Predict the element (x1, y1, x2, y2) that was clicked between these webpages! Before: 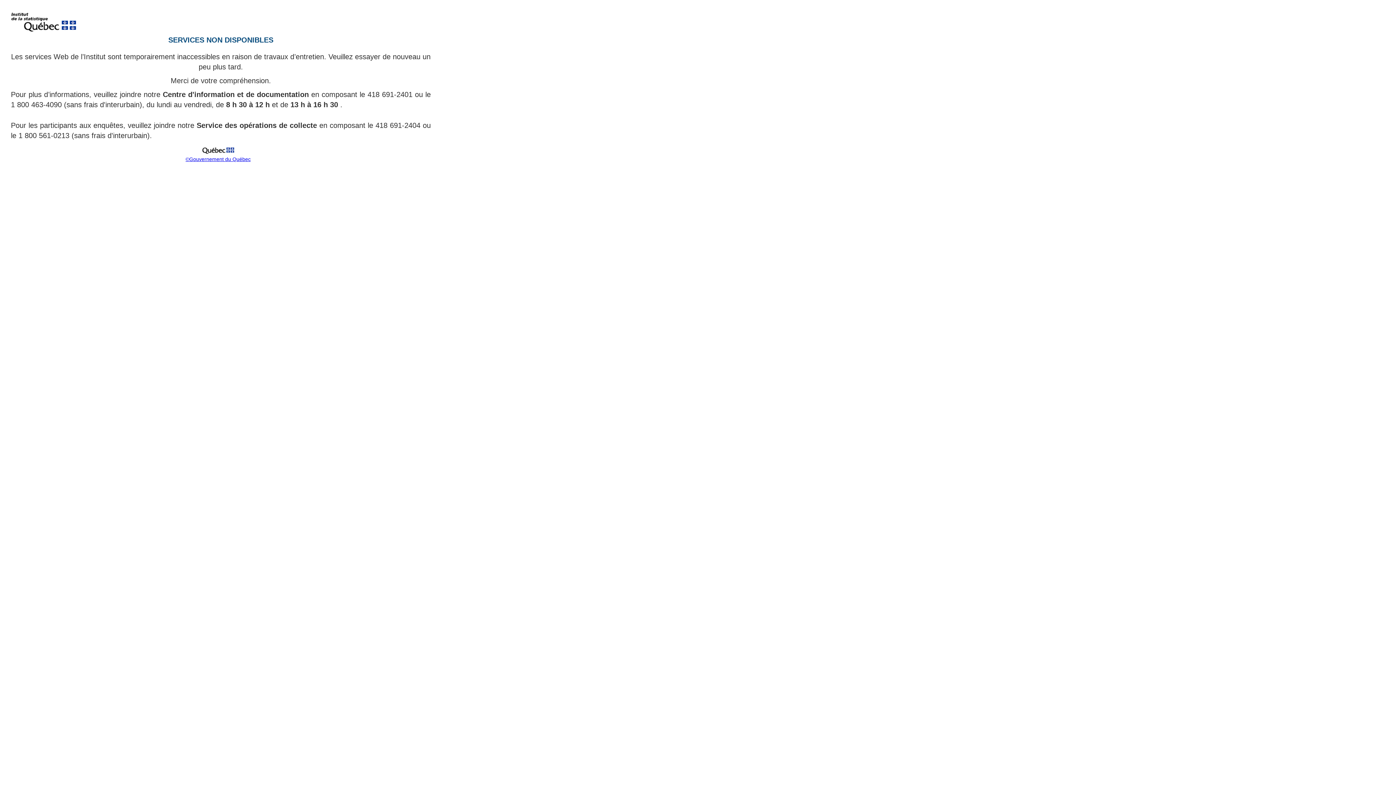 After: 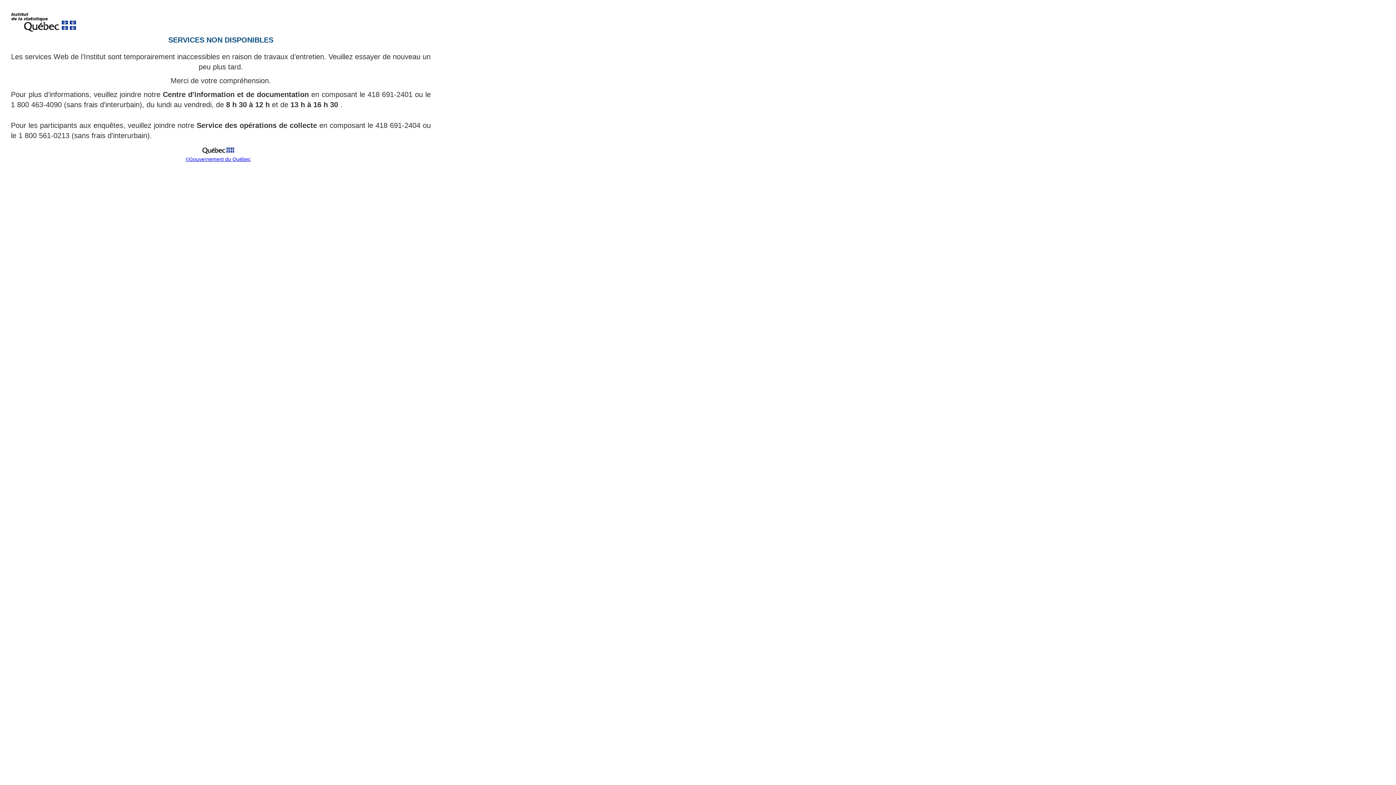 Action: bbox: (199, 151, 237, 157)